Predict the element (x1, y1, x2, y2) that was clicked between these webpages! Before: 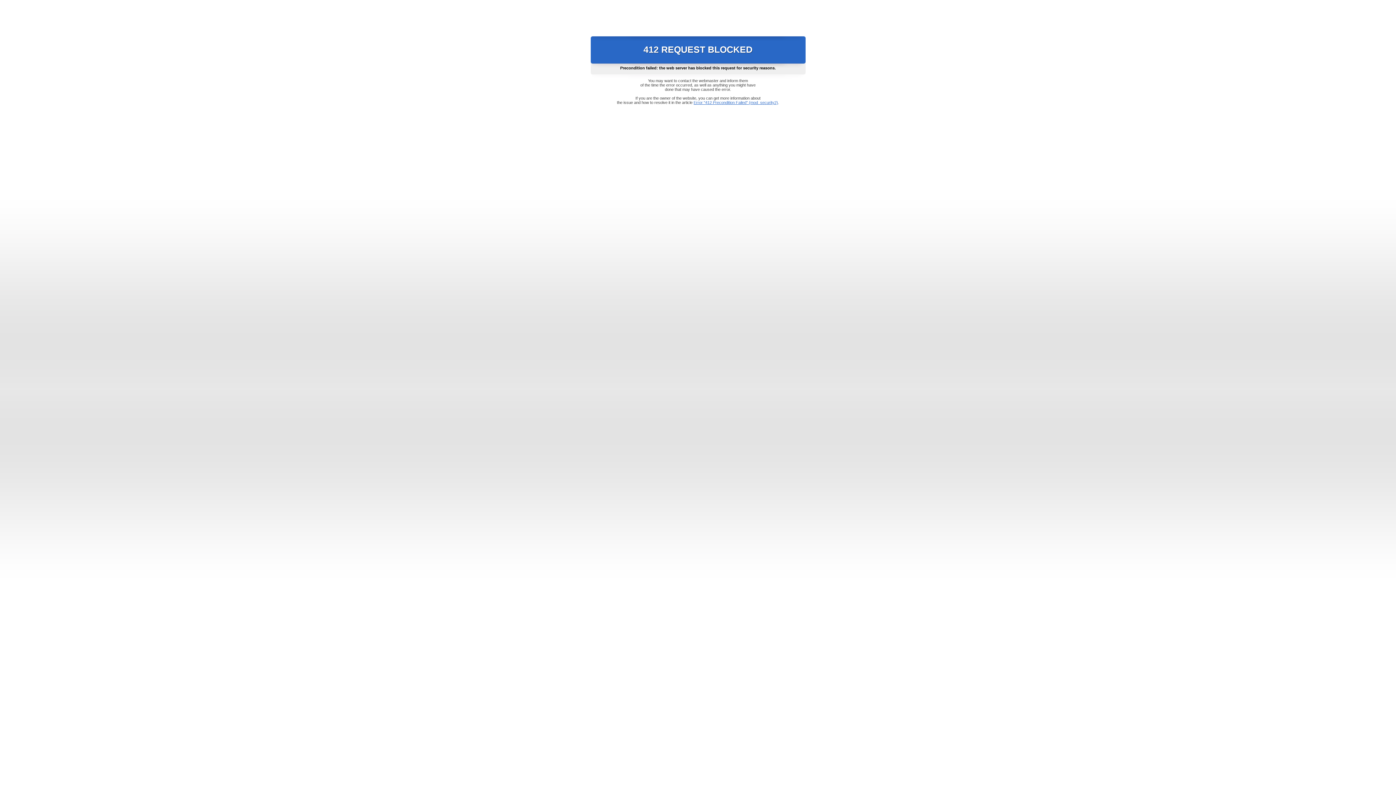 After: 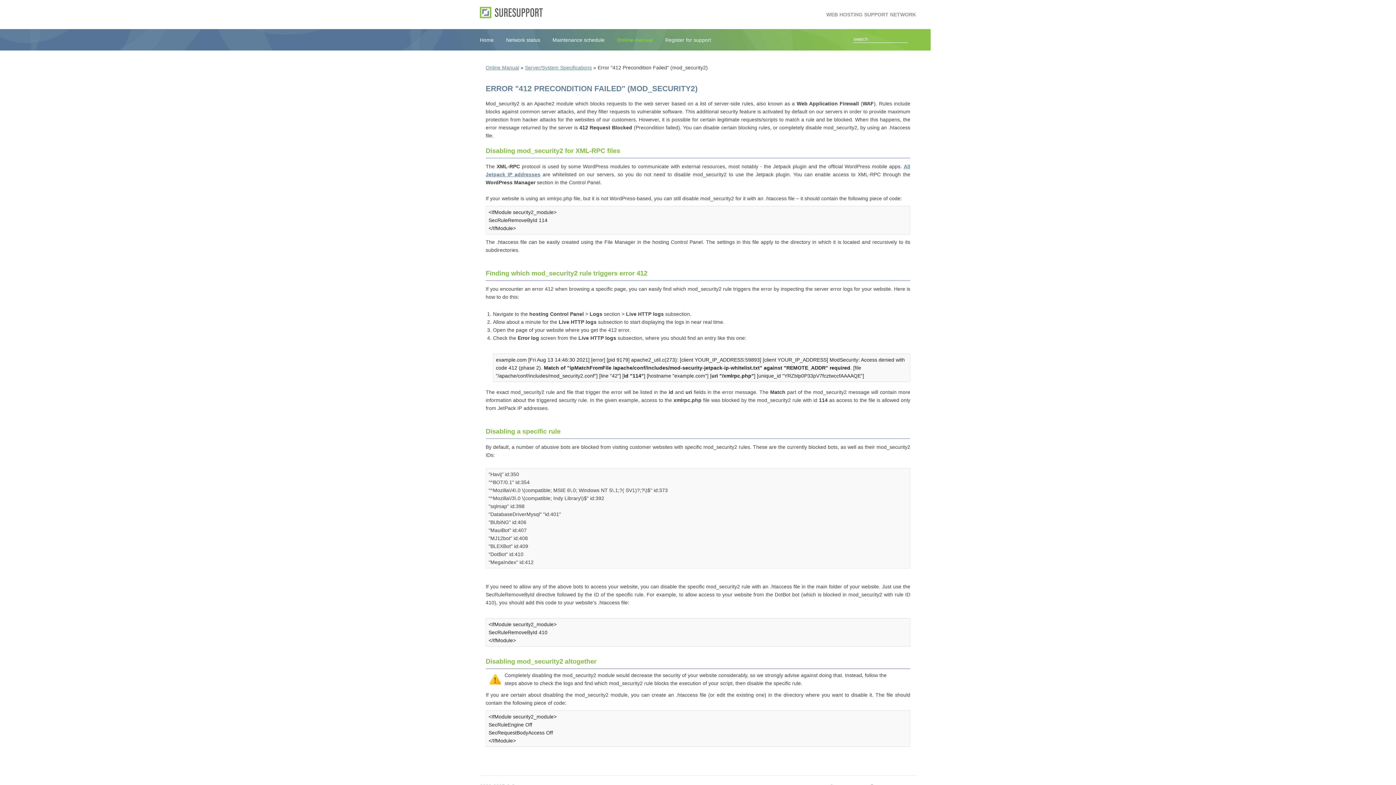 Action: bbox: (693, 100, 778, 104) label: Error "412 Precondition Failed" (mod_security2)